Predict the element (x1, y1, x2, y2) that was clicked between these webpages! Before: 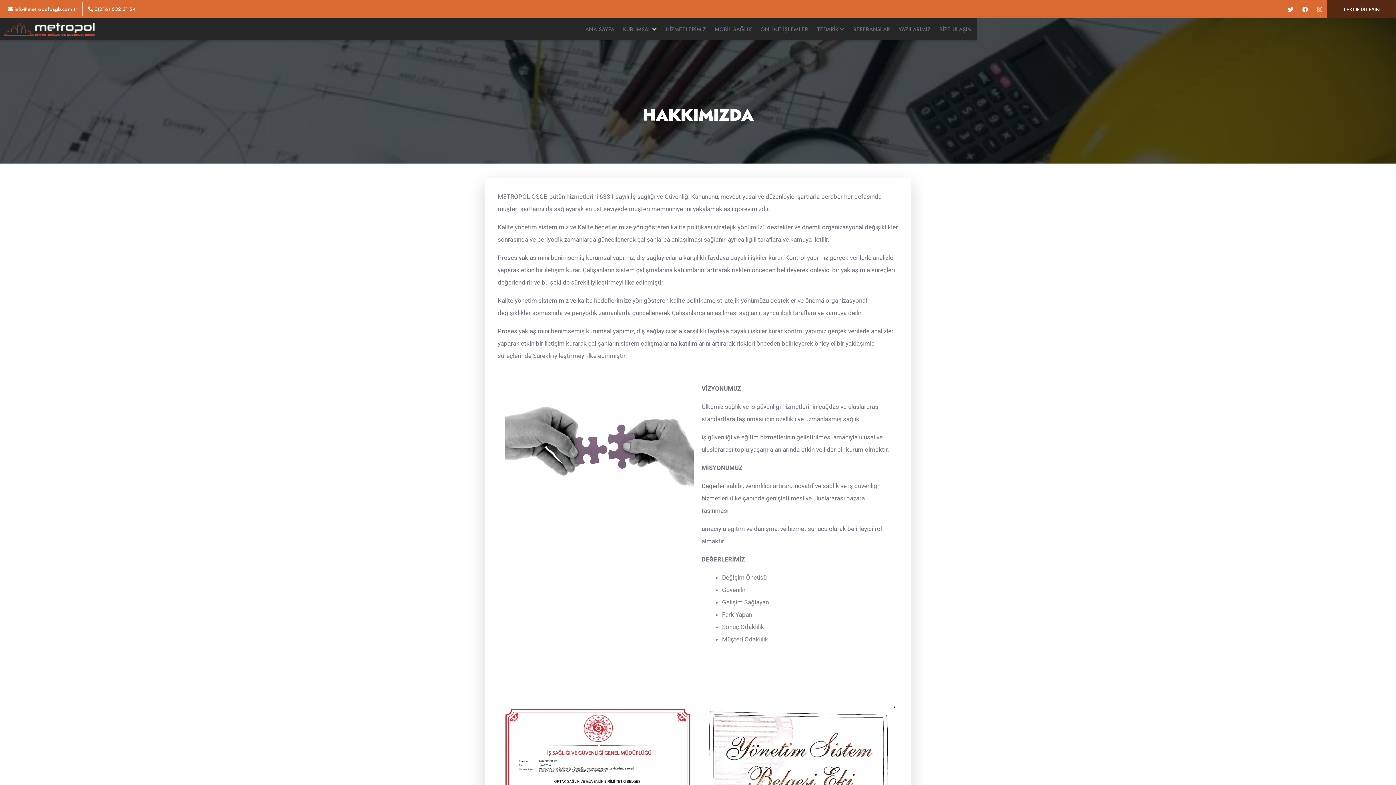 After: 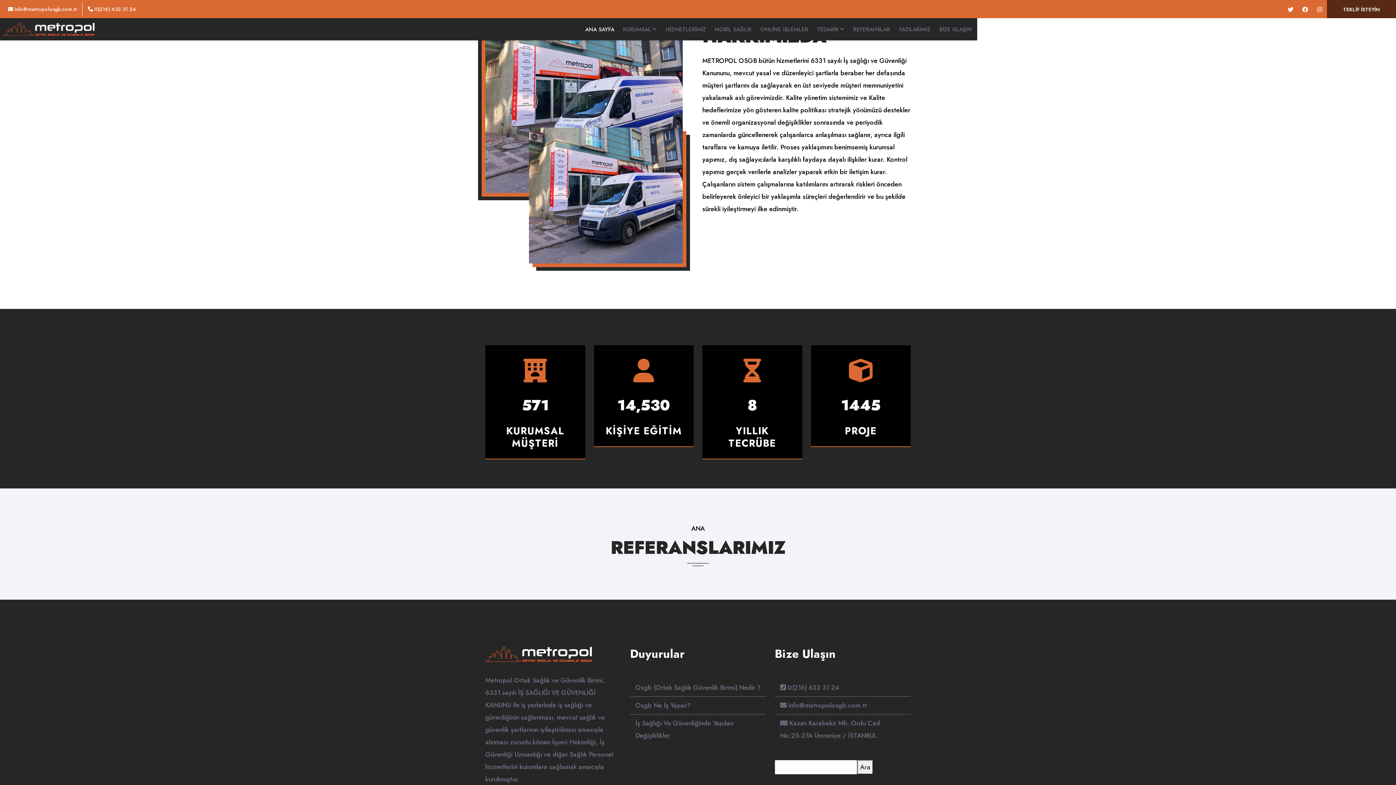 Action: bbox: (3, 21, 94, 37)